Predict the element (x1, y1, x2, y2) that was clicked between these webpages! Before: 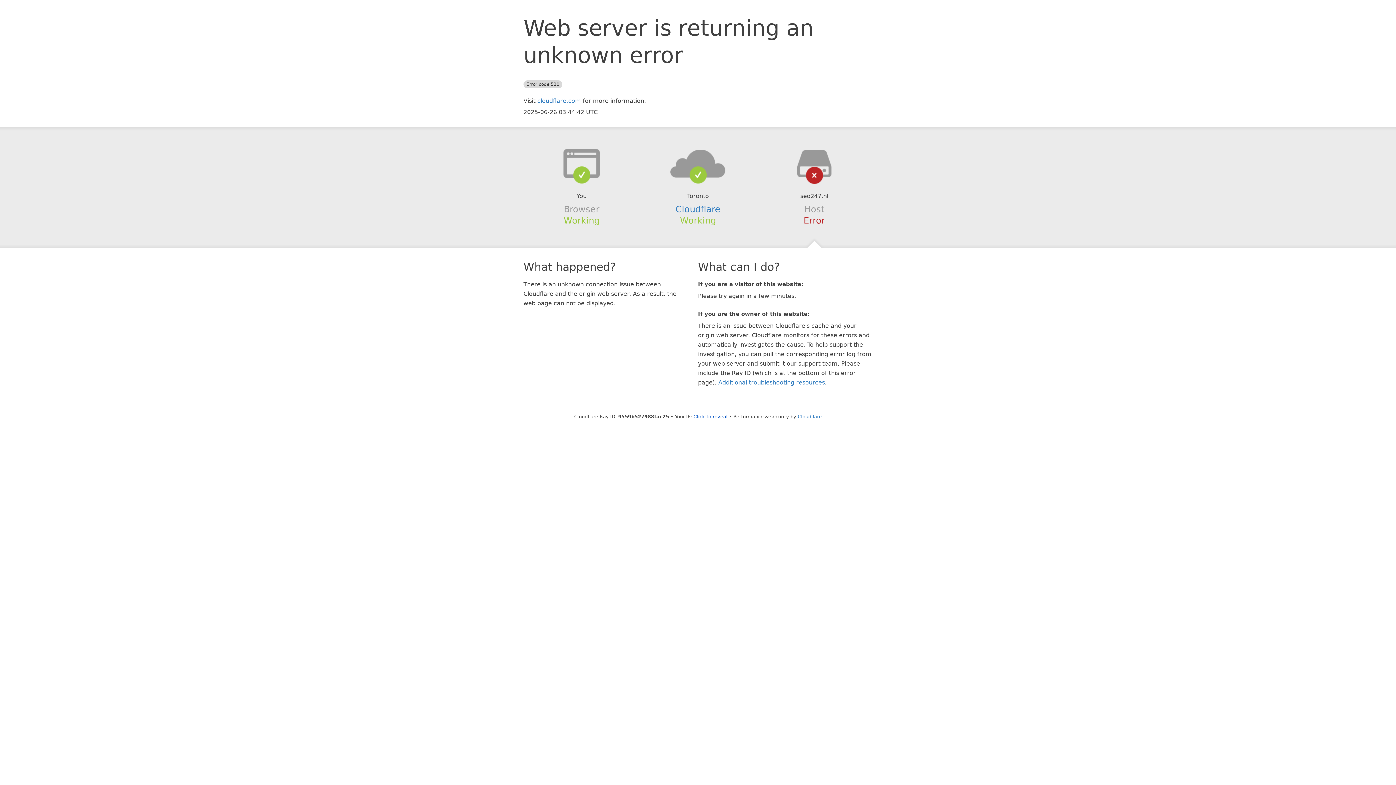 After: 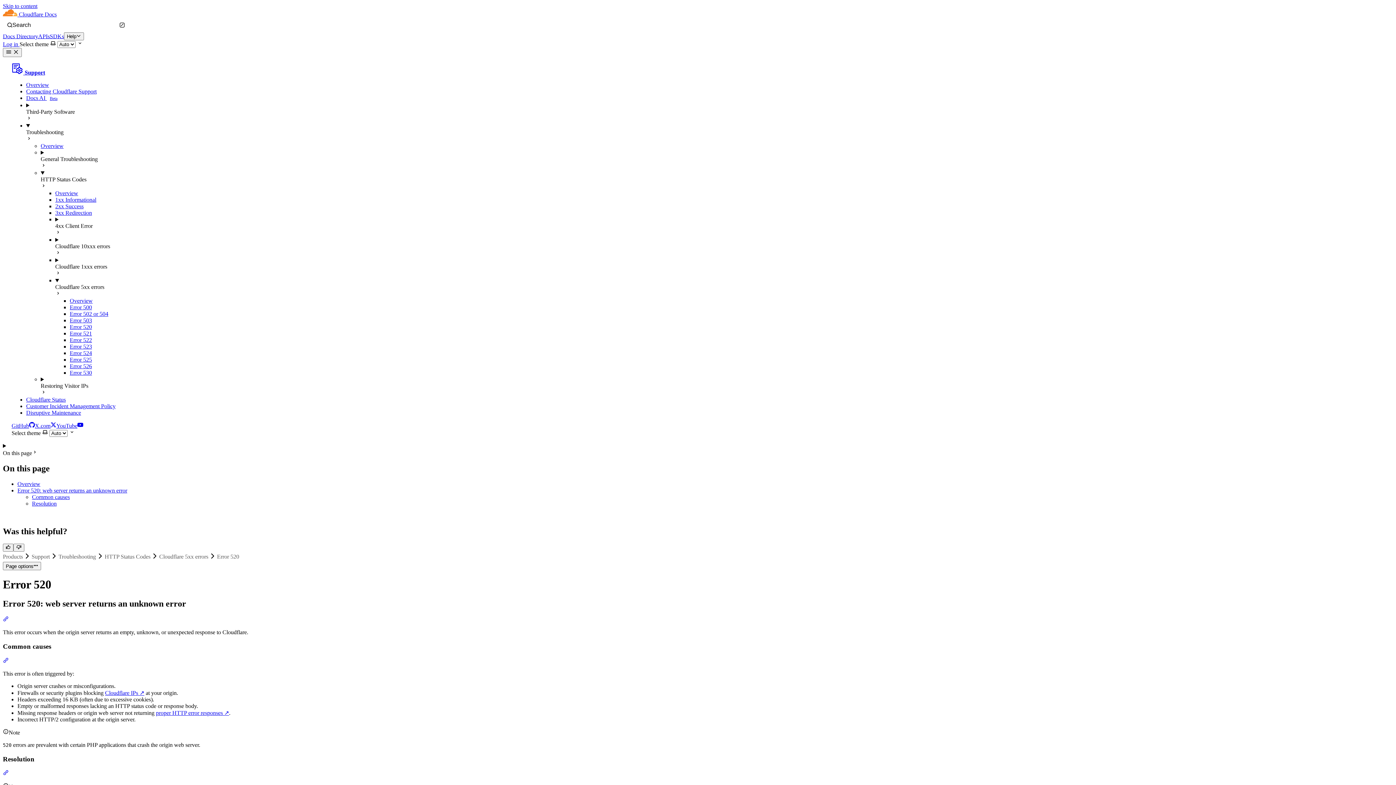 Action: bbox: (718, 379, 825, 386) label: Additional troubleshooting resources